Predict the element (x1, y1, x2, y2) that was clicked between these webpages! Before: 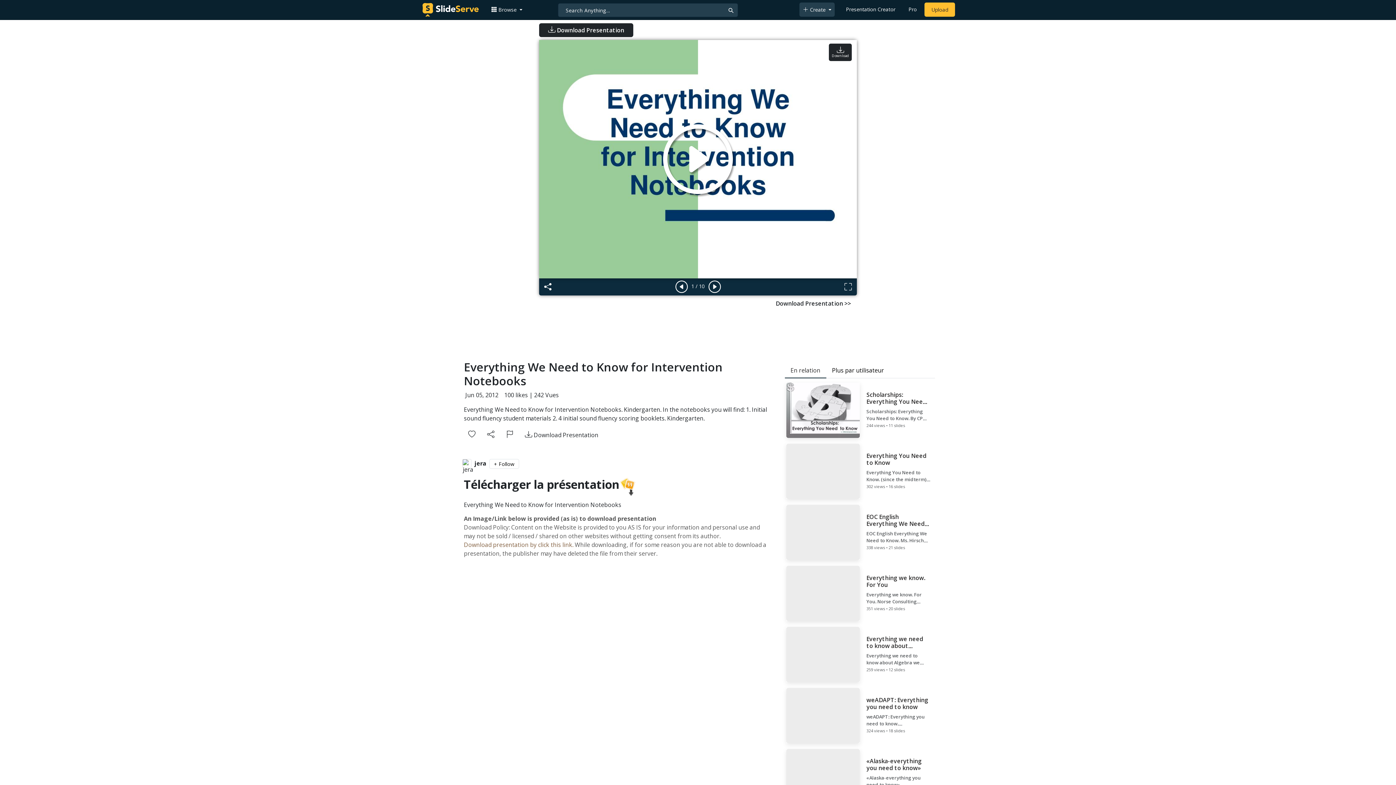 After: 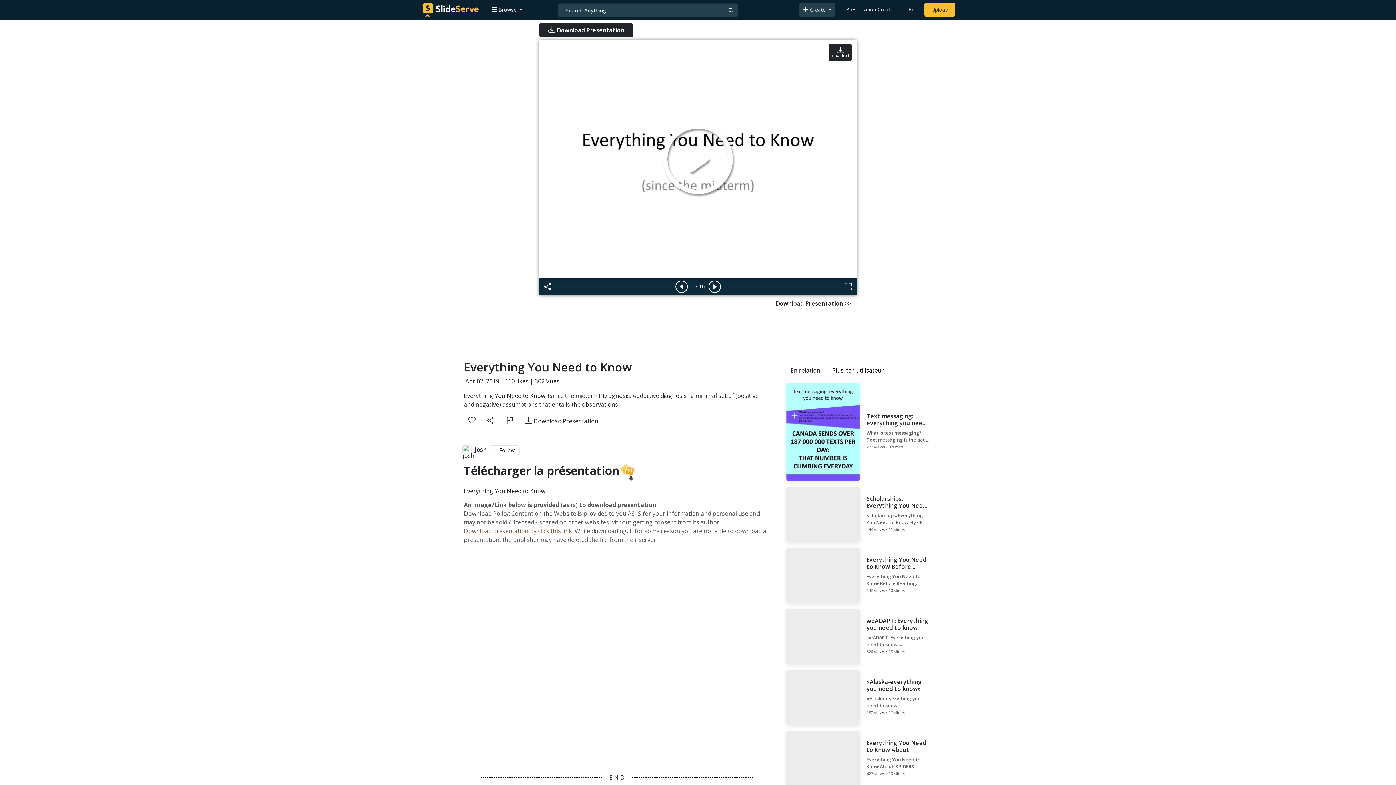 Action: bbox: (784, 442, 935, 500) label: Everything You Need to Know

Everything You Need to Know. (since the midterm). Diagnosis. Abductive diagnosis : a minimal set of (positive and negative) assumptions that entails the observations

302 views • 16 slides